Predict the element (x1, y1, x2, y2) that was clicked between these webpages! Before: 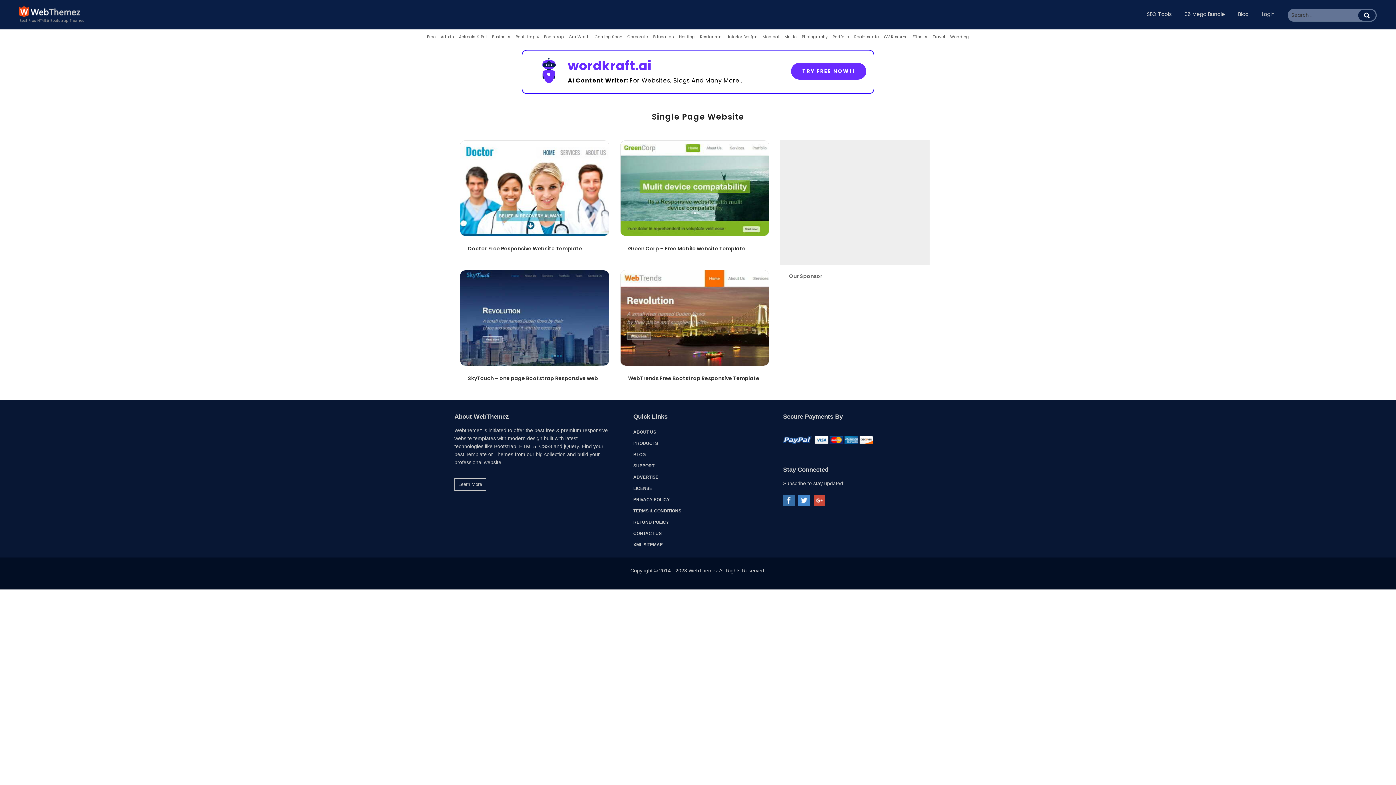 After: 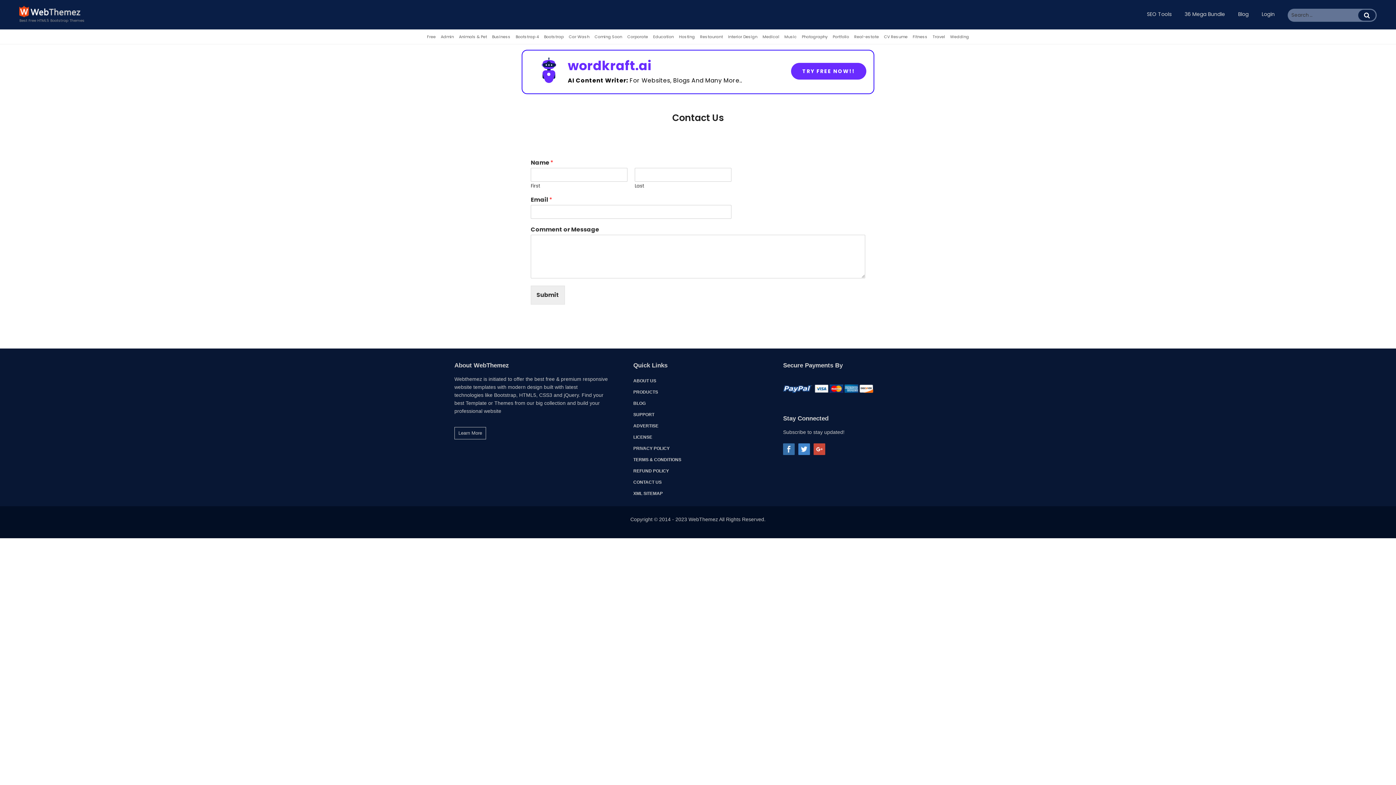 Action: label: CONTACT US bbox: (633, 531, 661, 536)